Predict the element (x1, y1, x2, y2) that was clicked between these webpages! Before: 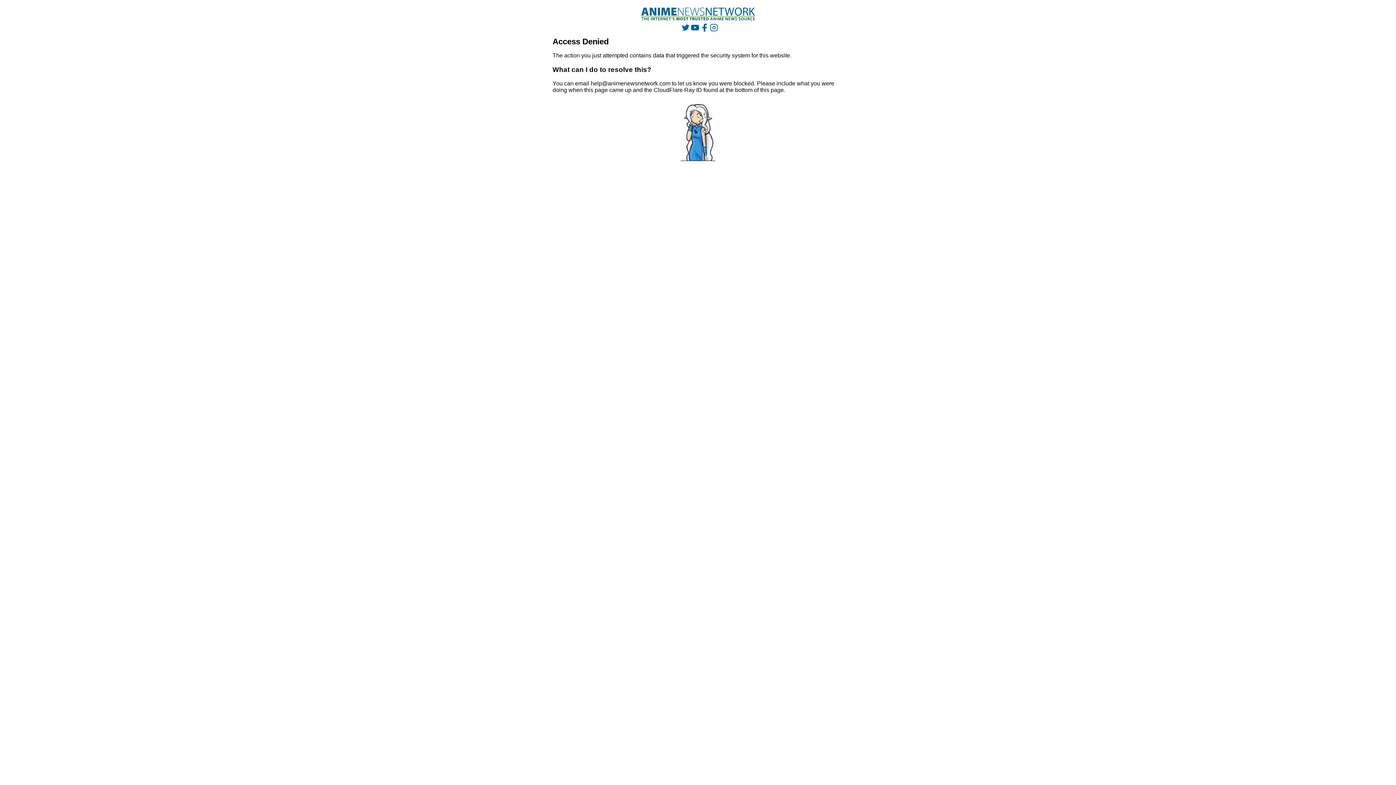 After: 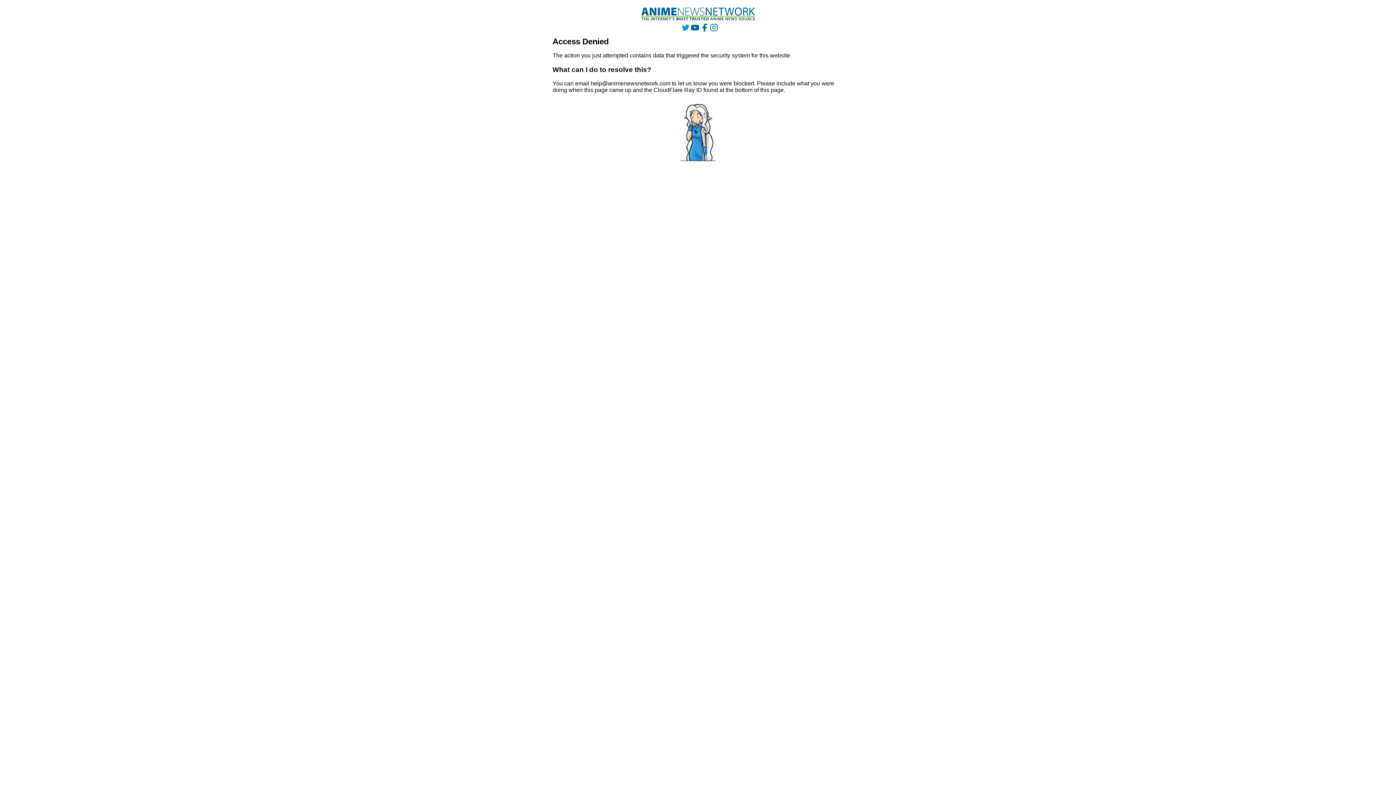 Action: bbox: (681, 23, 689, 31)